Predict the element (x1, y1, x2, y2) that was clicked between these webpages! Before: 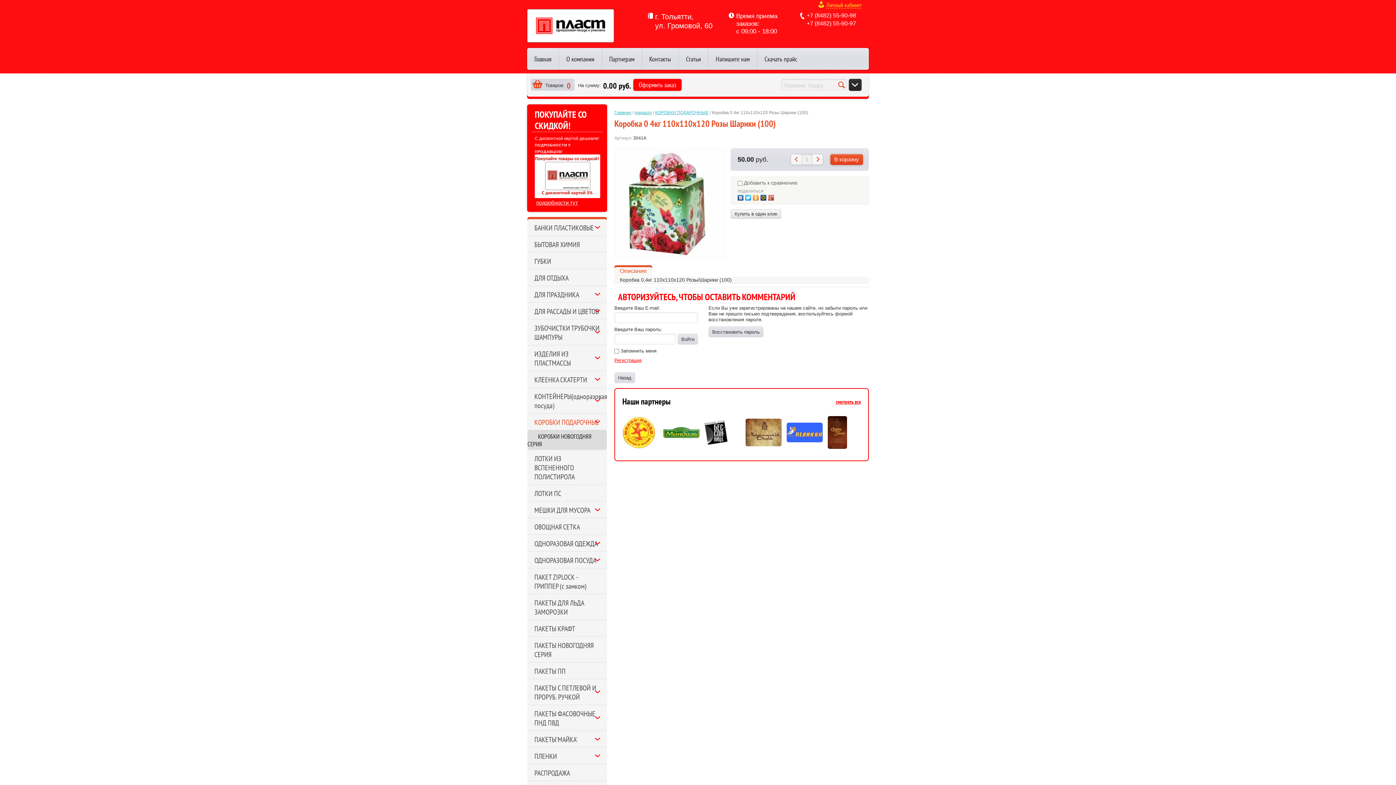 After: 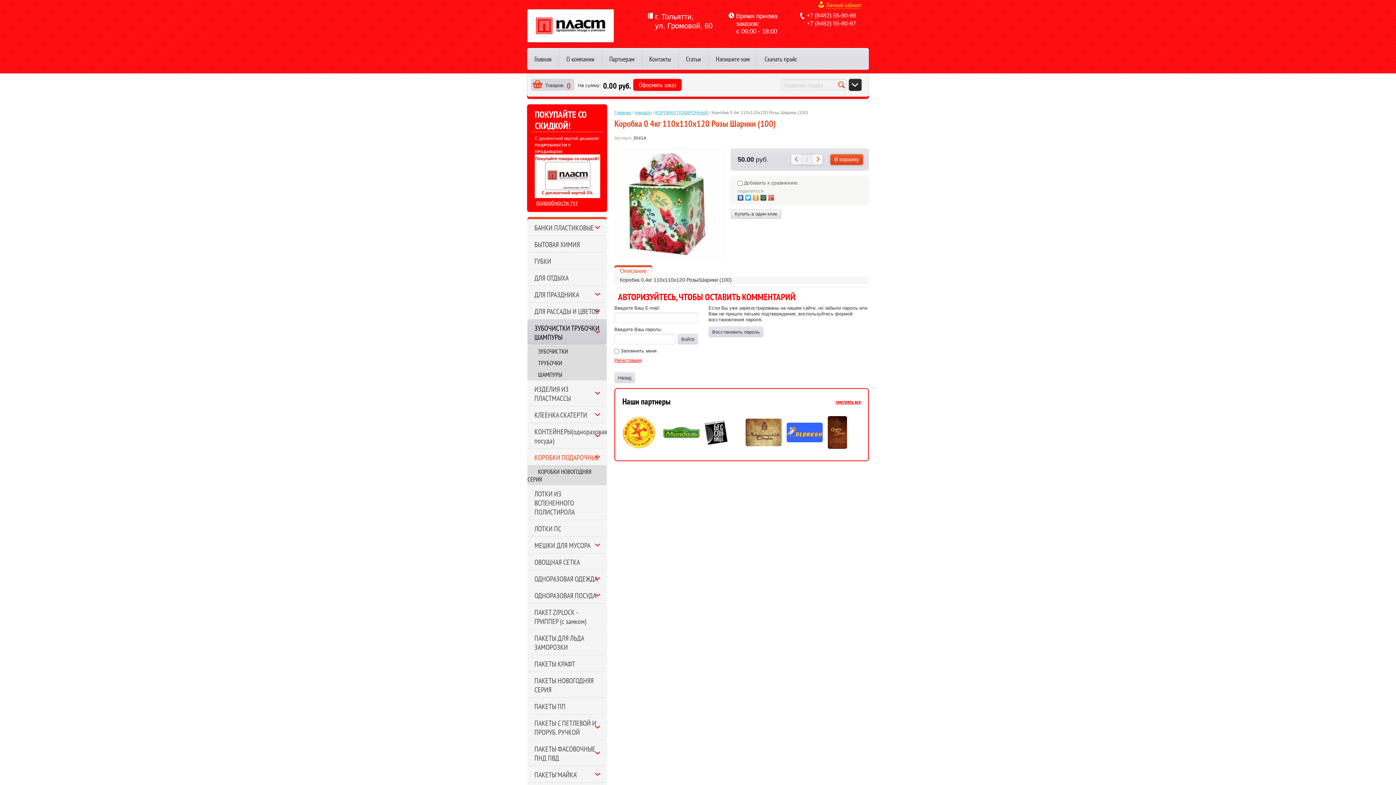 Action: label: ЗУБОЧИСТКИ ТРУБОЧКИ ШАМПУРЫ bbox: (527, 319, 606, 345)